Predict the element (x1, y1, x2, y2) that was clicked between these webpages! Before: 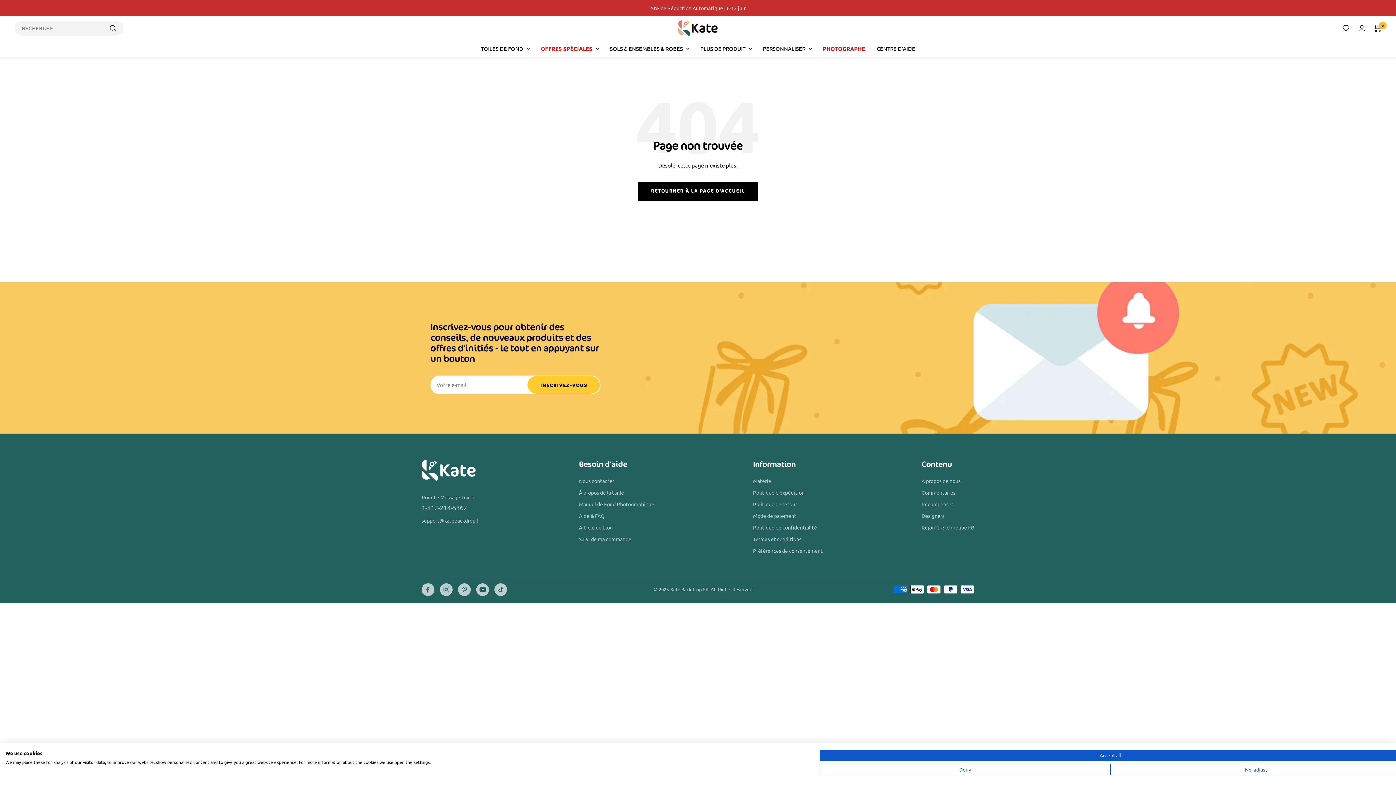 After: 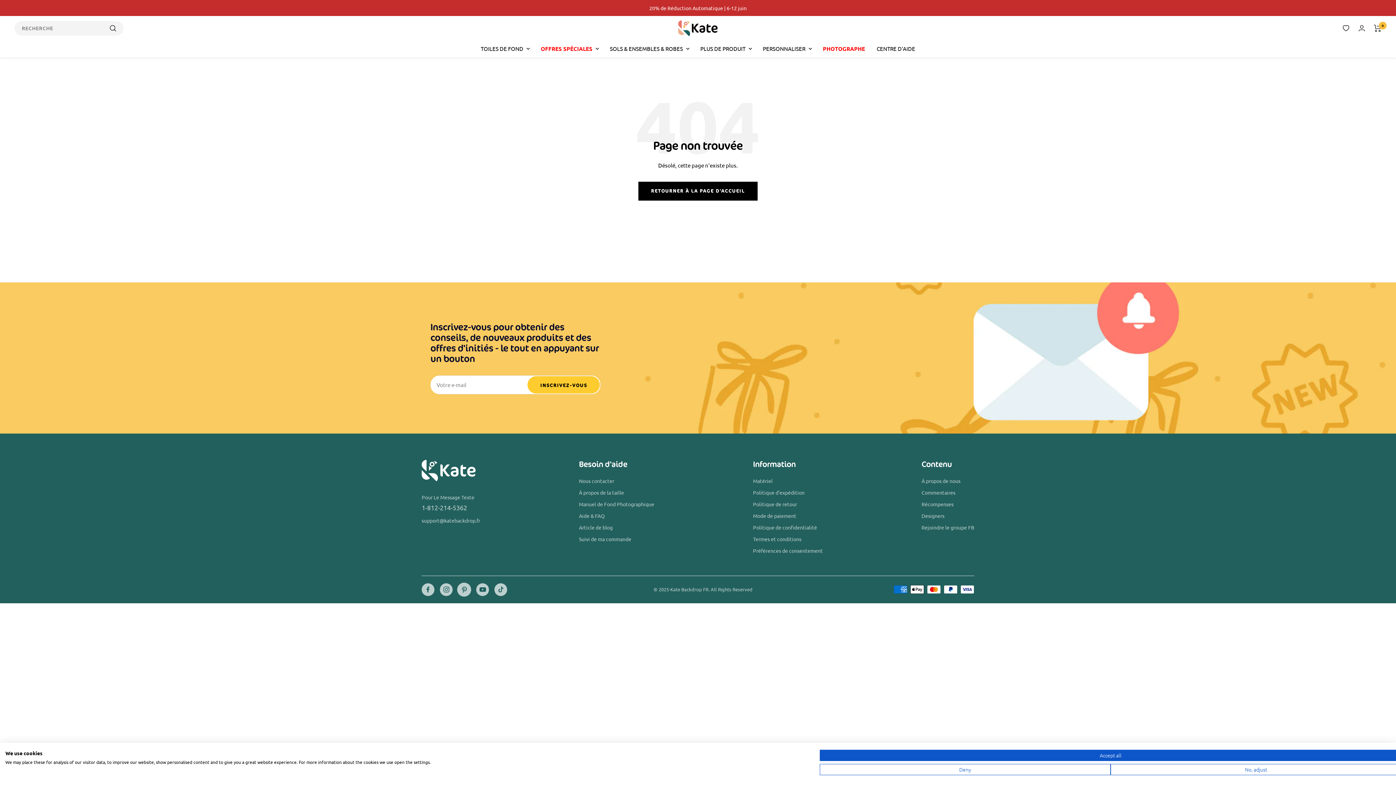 Action: bbox: (458, 583, 470, 596) label: Suivez nous sur Pinterest